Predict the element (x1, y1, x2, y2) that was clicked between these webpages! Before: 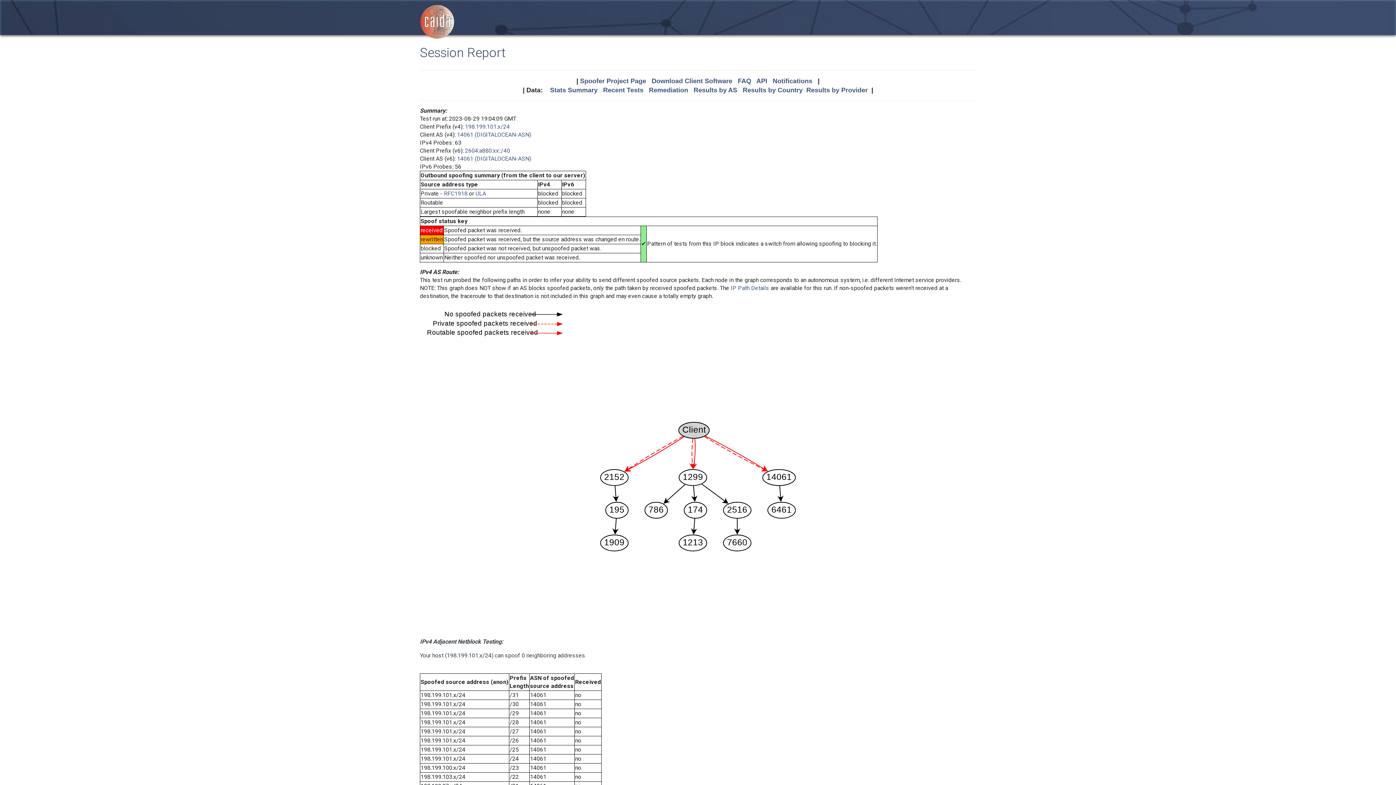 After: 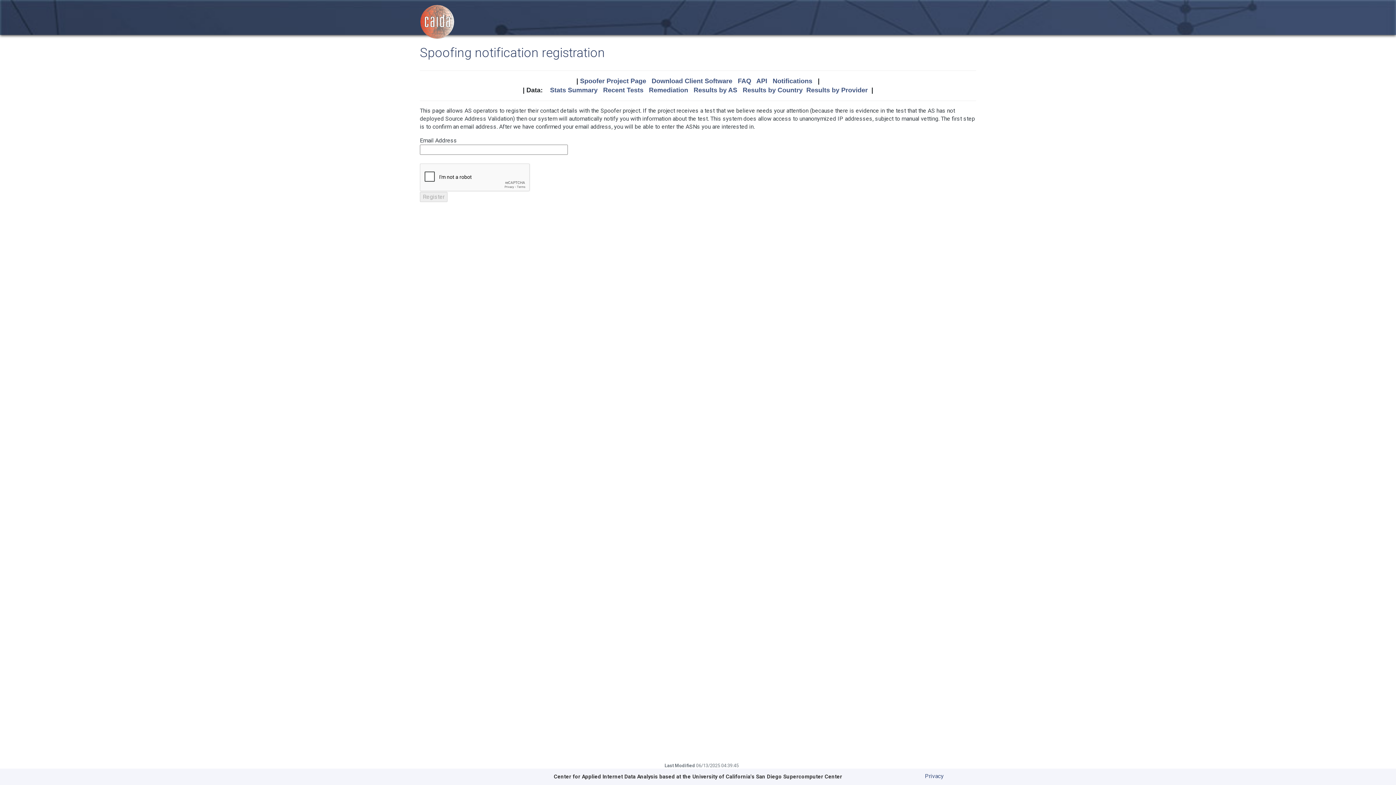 Action: bbox: (772, 77, 812, 84) label: Notifications